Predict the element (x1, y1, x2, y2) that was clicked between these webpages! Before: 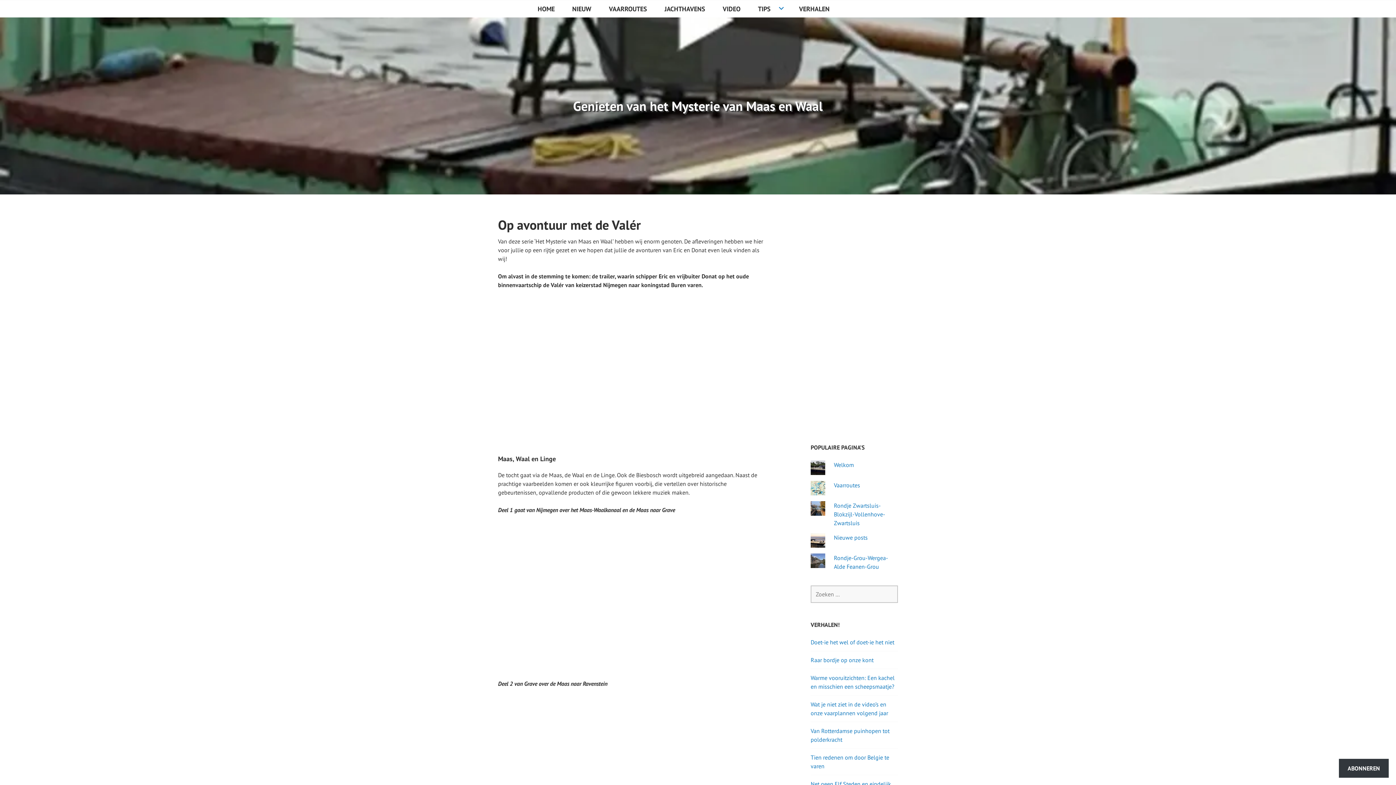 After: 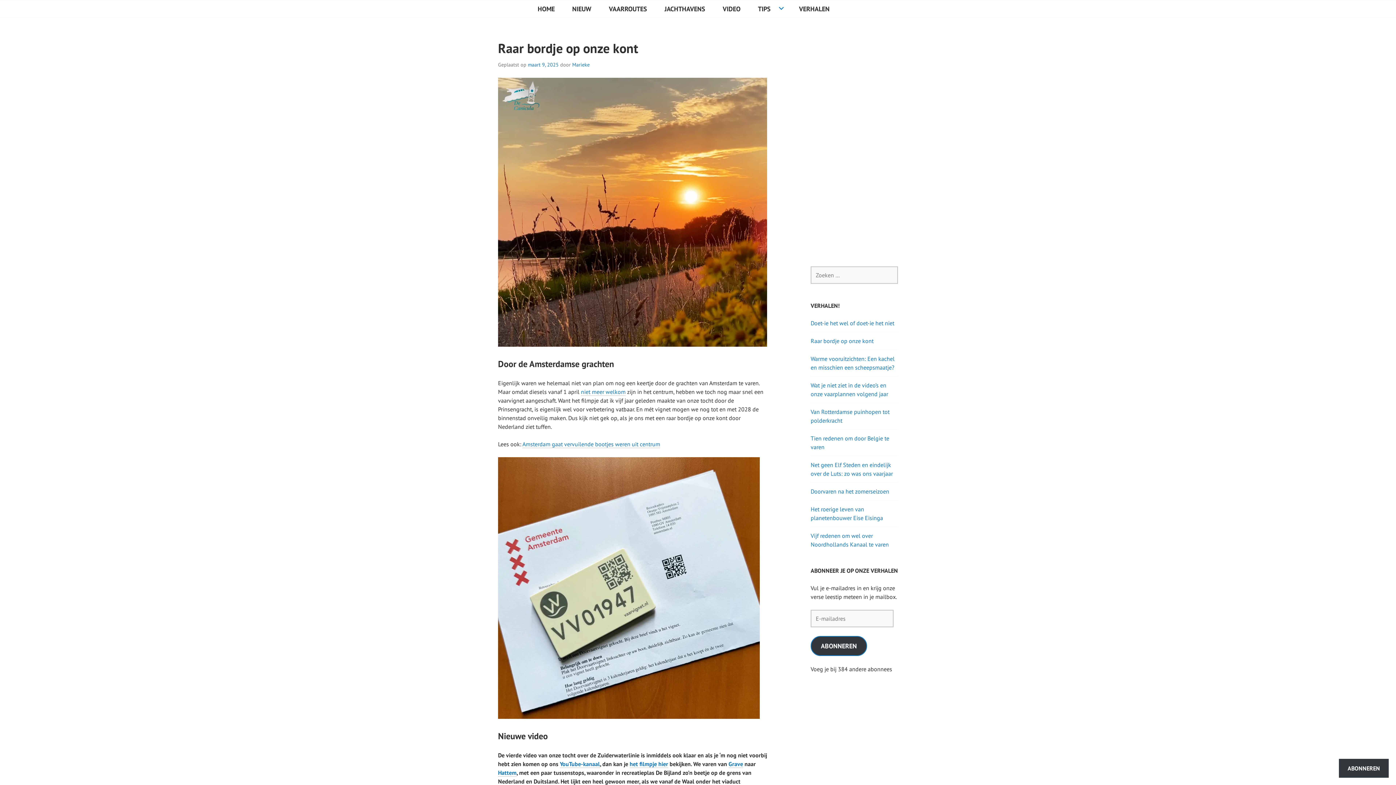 Action: label: Raar bordje op onze kont bbox: (810, 656, 873, 664)